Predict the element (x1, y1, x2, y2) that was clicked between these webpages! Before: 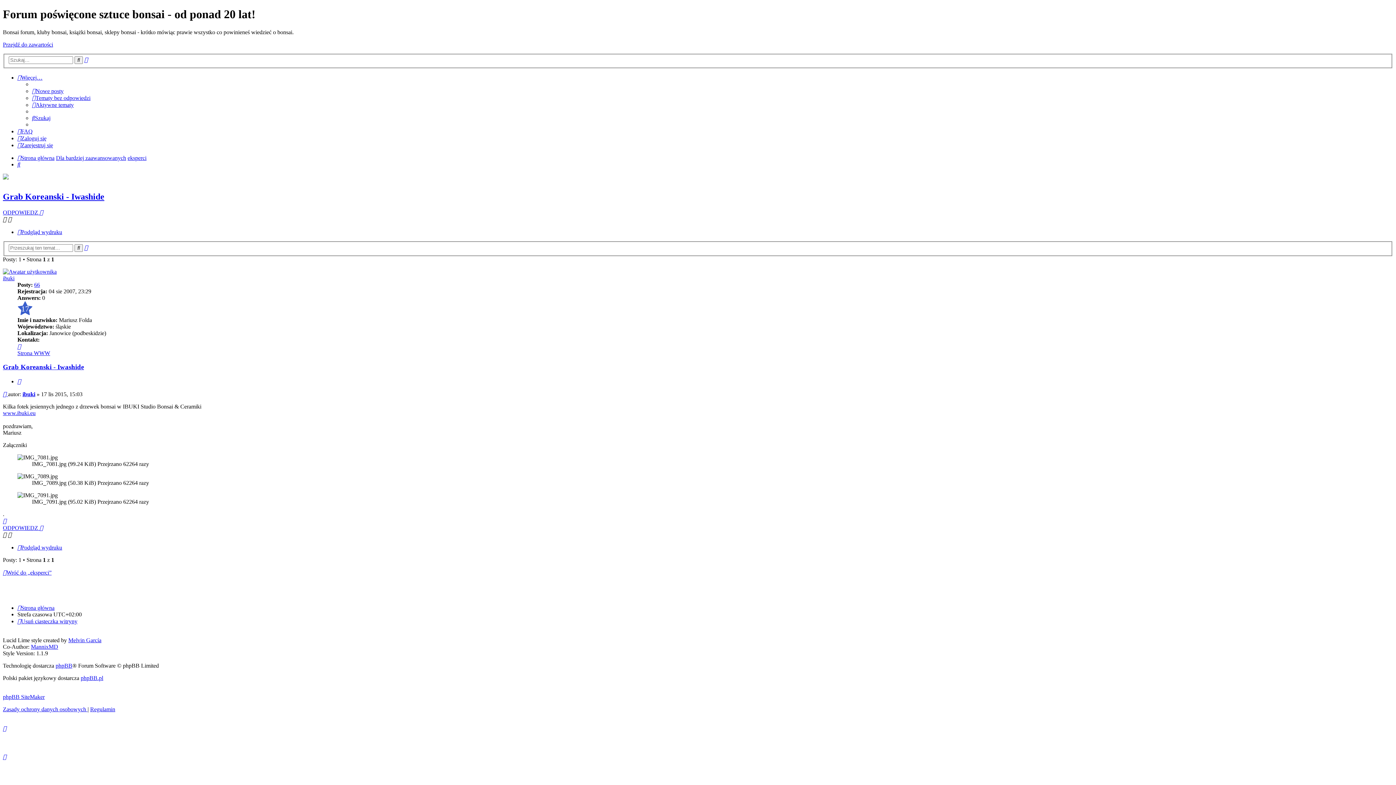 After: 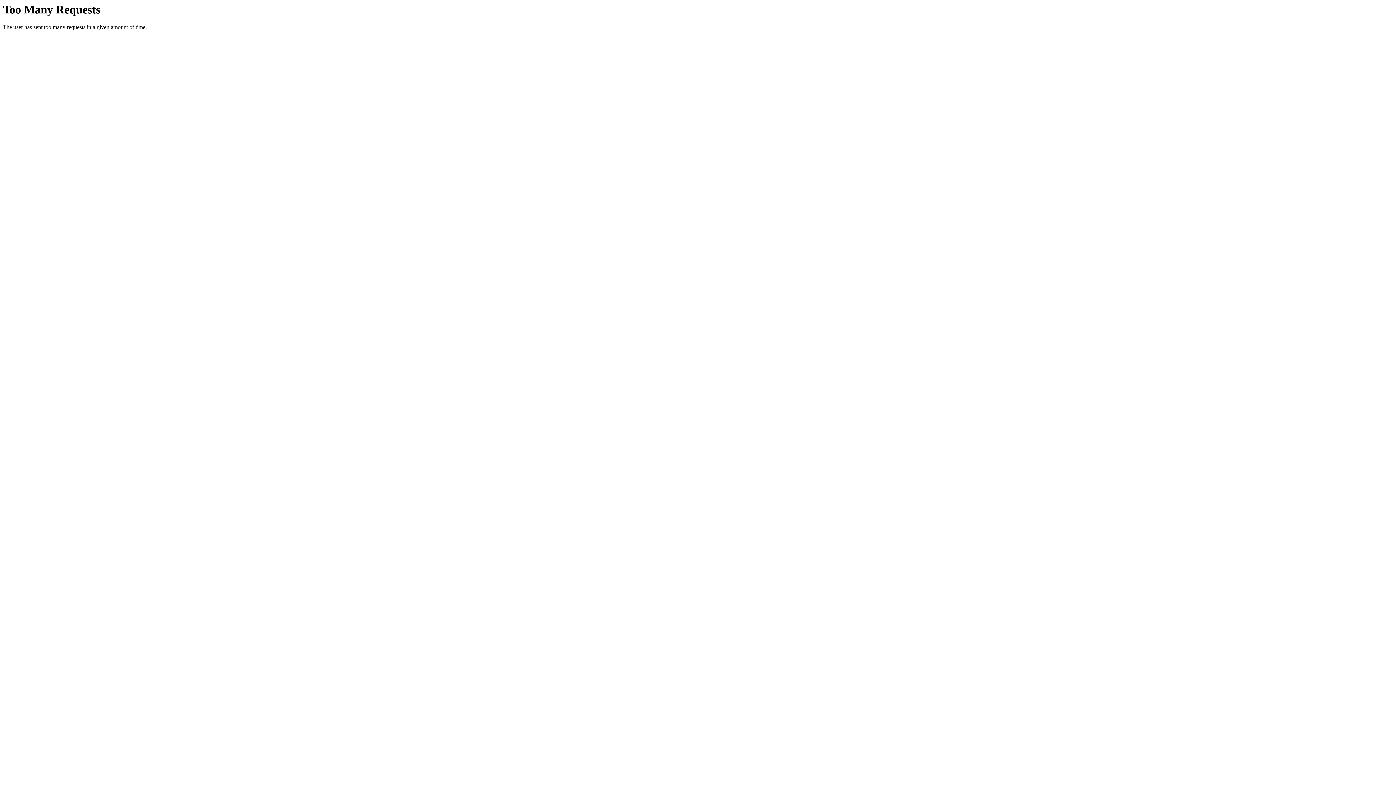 Action: bbox: (2, 192, 104, 201) label: Grab Koreanski - Iwashide